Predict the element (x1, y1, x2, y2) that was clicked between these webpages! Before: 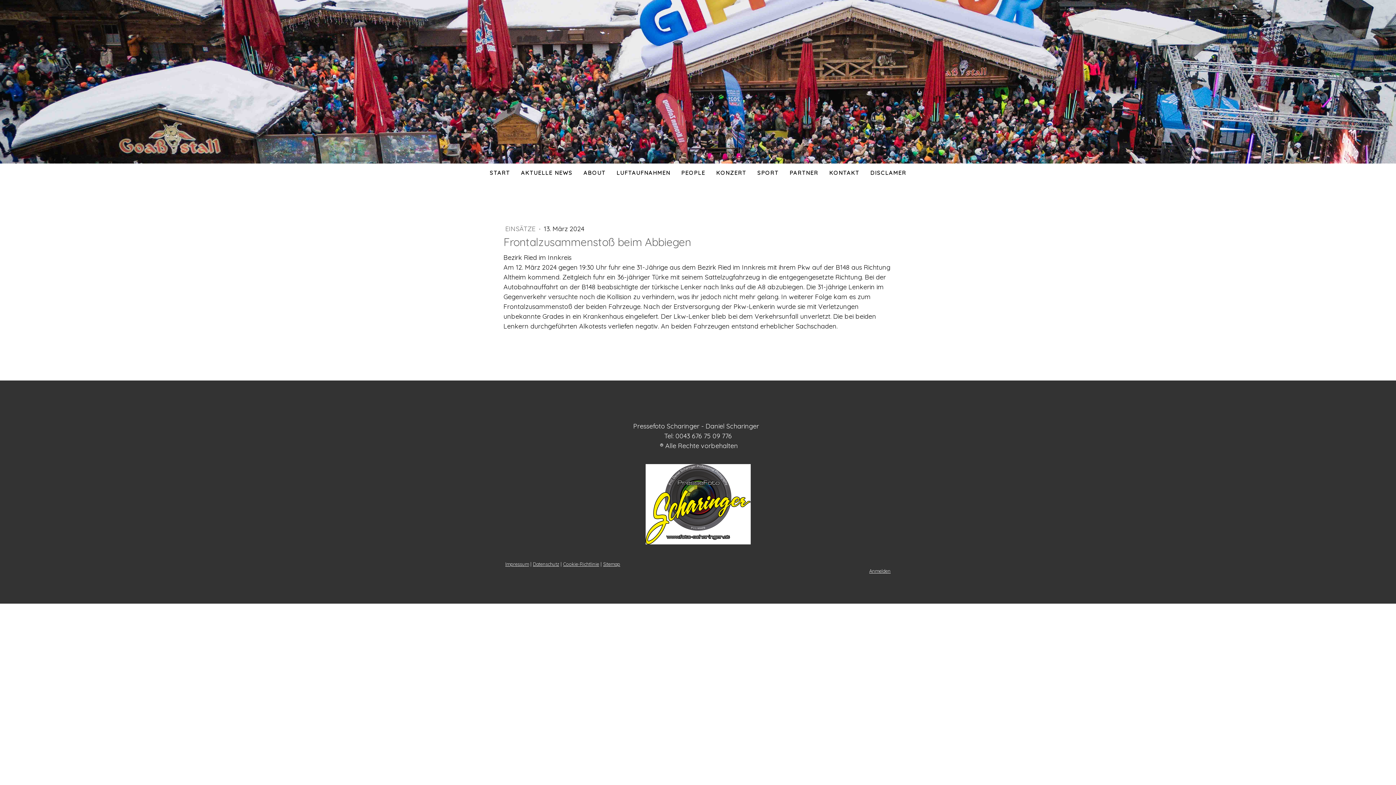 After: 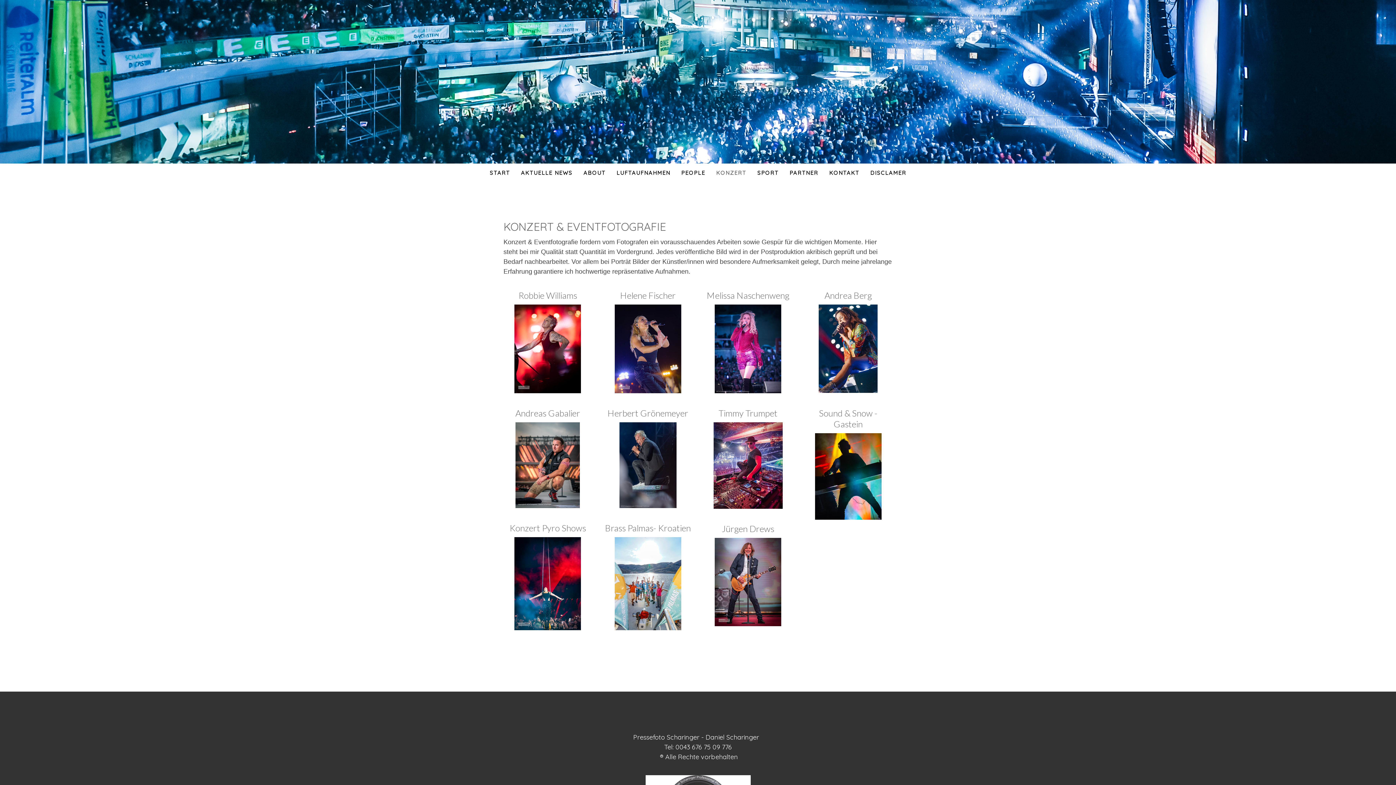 Action: label: KONZERT bbox: (710, 163, 752, 182)